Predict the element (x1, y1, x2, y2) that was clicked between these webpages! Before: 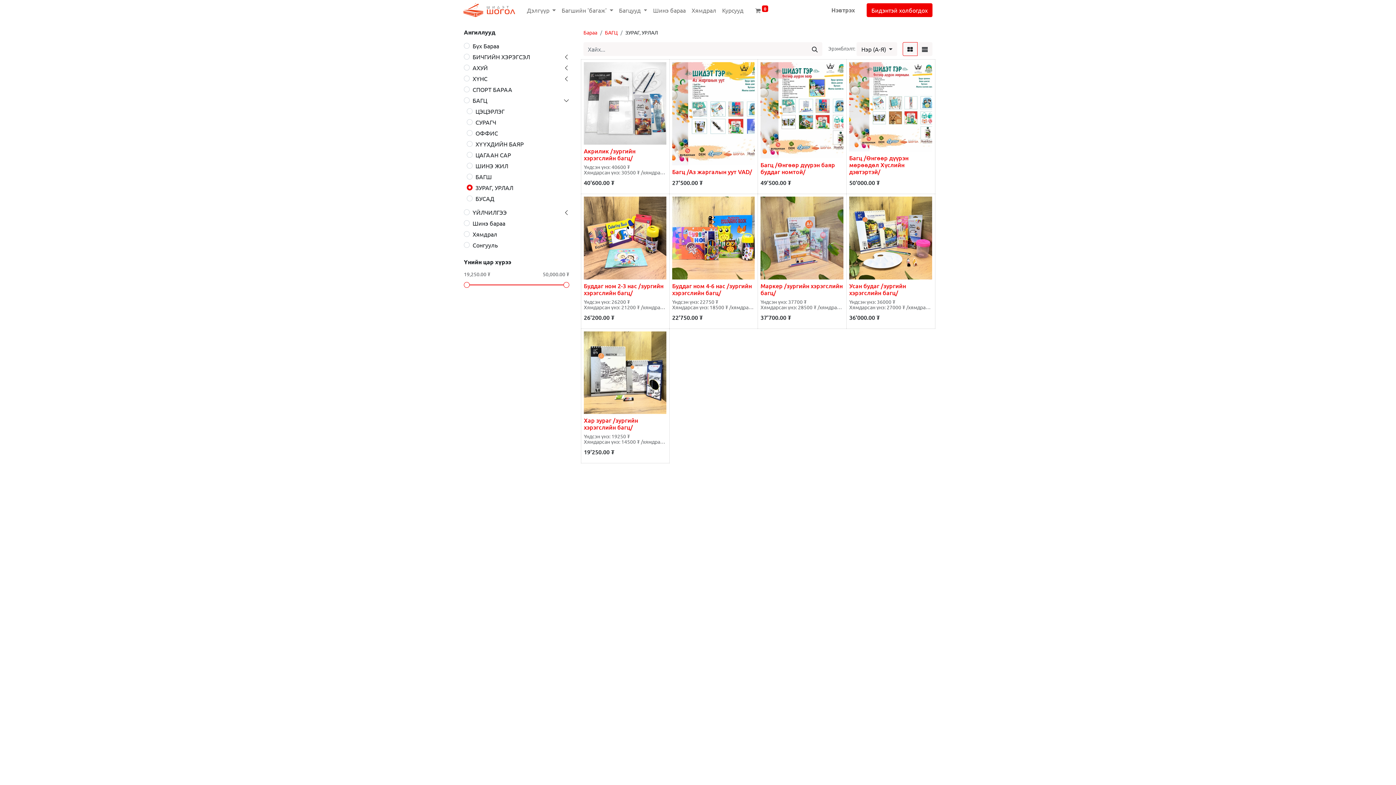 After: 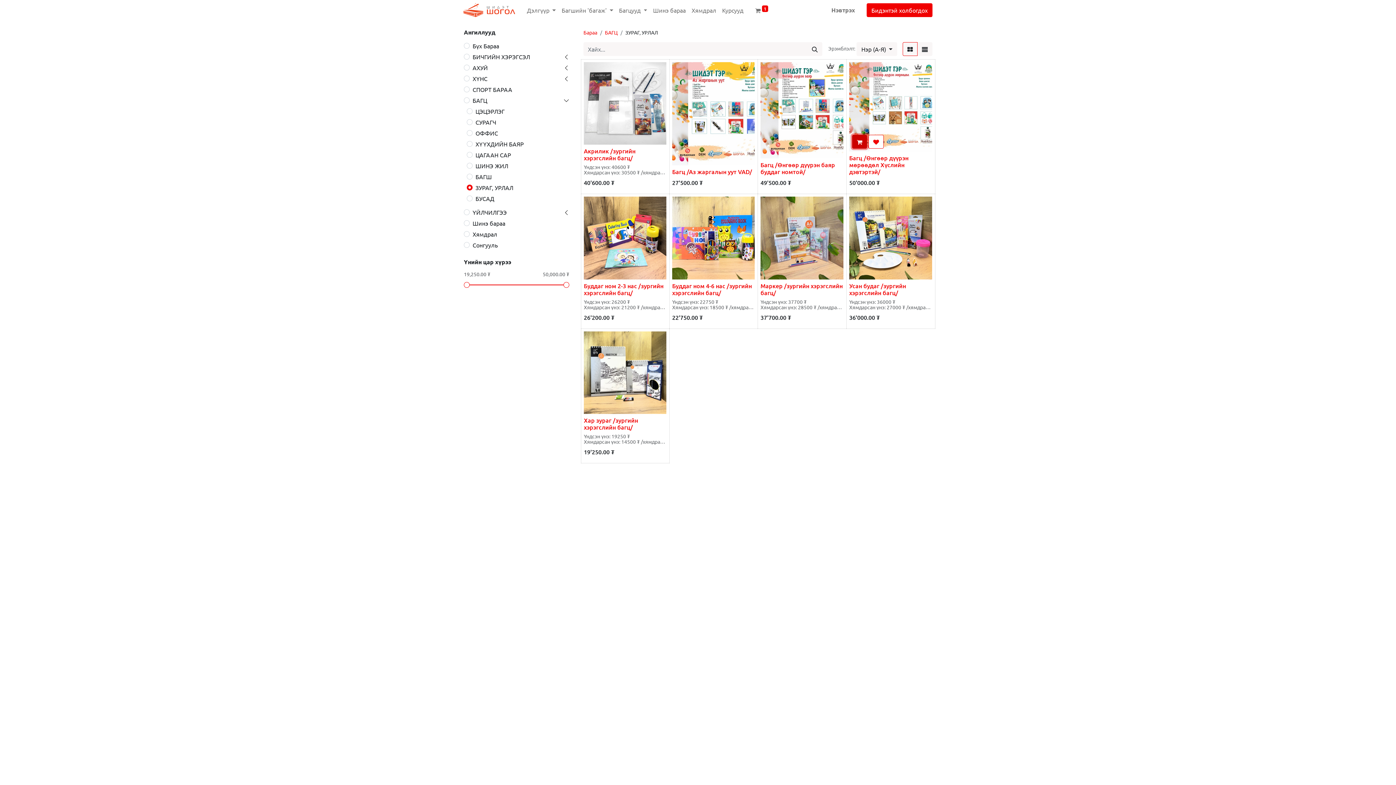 Action: label: Сагс bbox: (852, 134, 867, 148)